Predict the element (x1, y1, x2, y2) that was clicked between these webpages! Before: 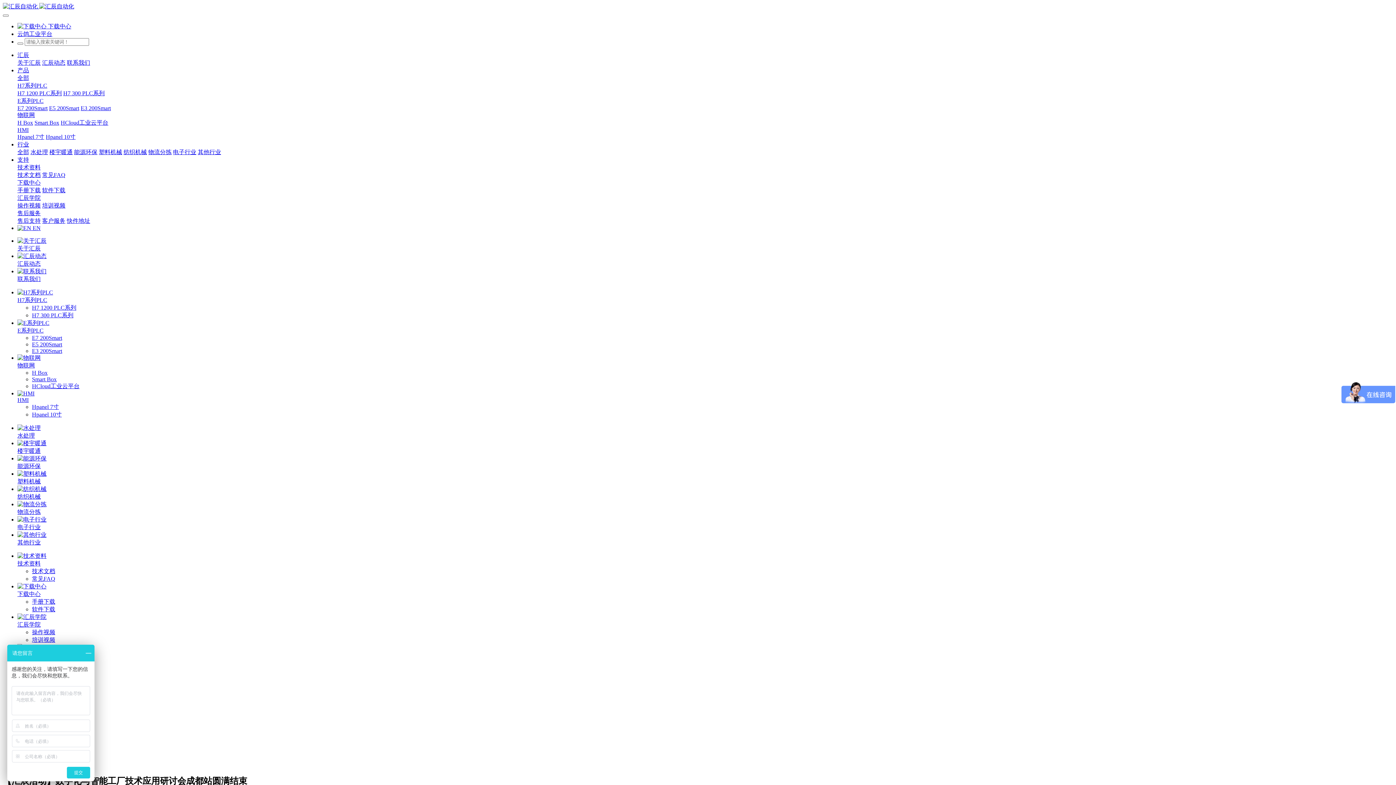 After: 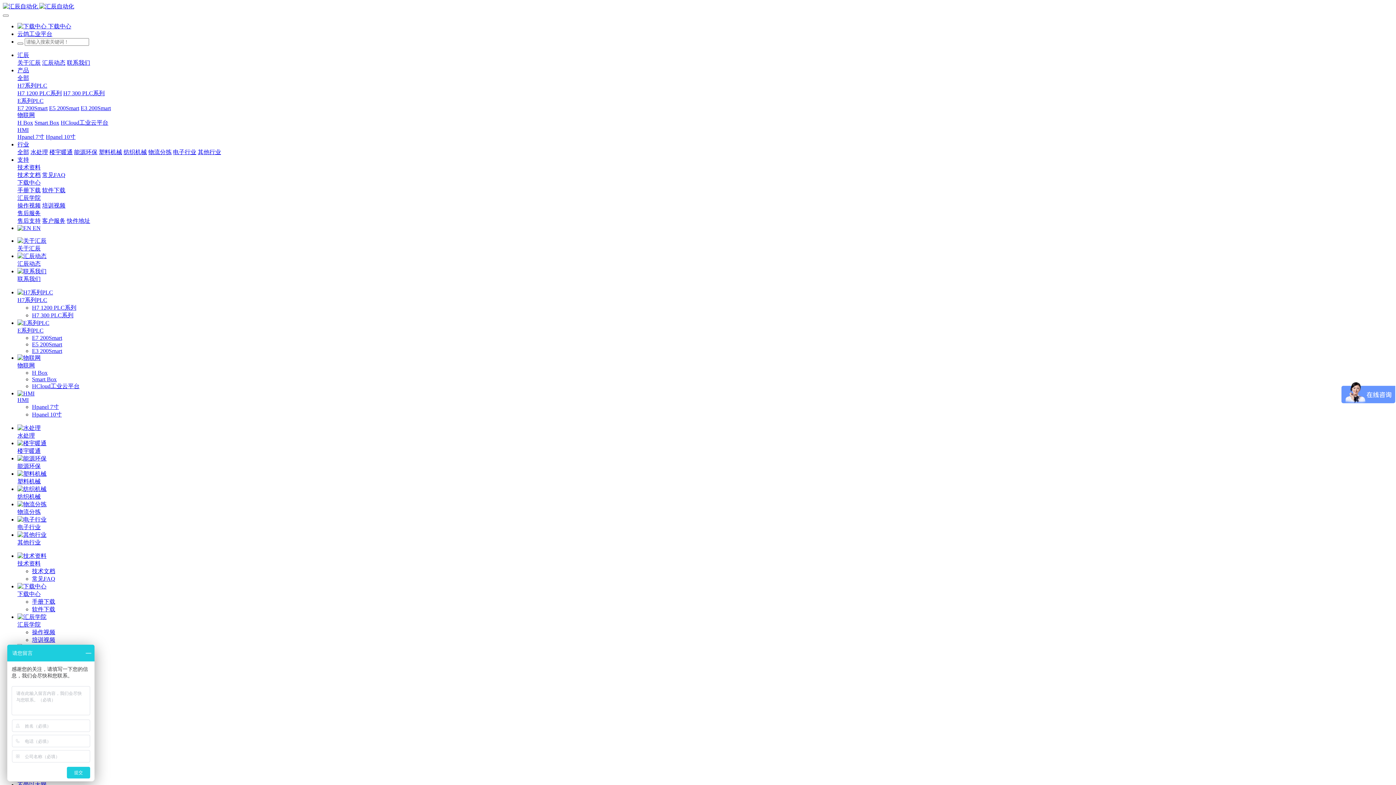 Action: bbox: (32, 404, 58, 410) label: Hpanel 7寸